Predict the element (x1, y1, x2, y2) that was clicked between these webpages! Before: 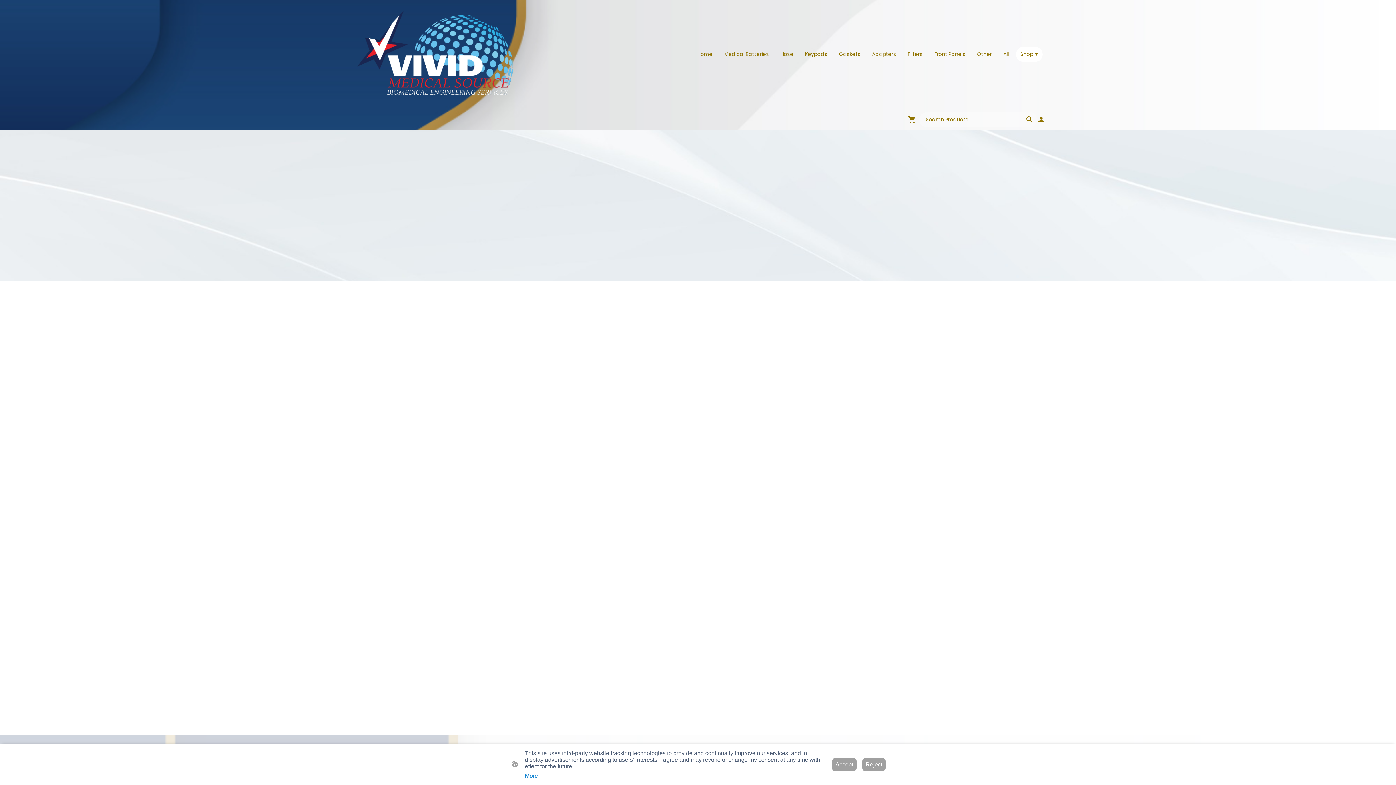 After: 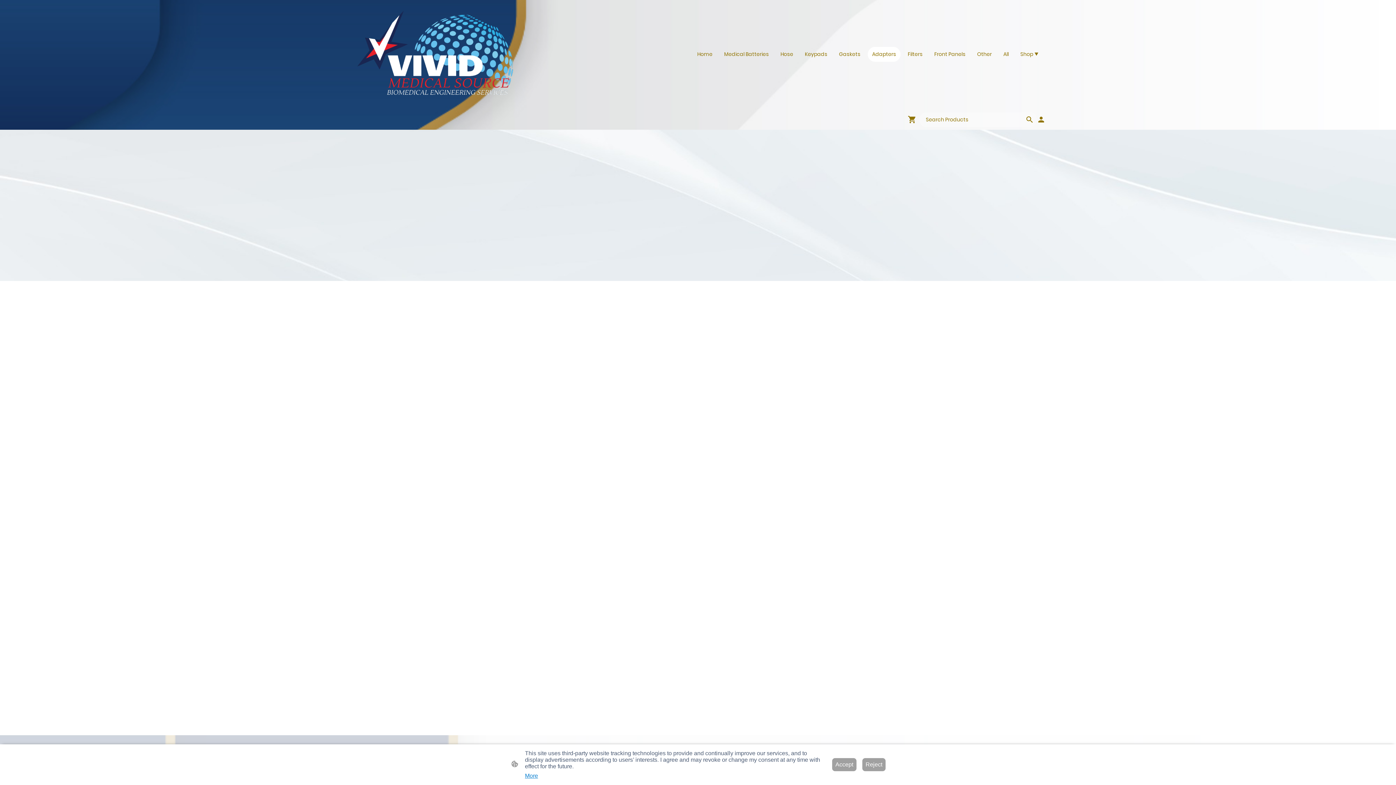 Action: bbox: (868, 47, 899, 61) label: Adapters